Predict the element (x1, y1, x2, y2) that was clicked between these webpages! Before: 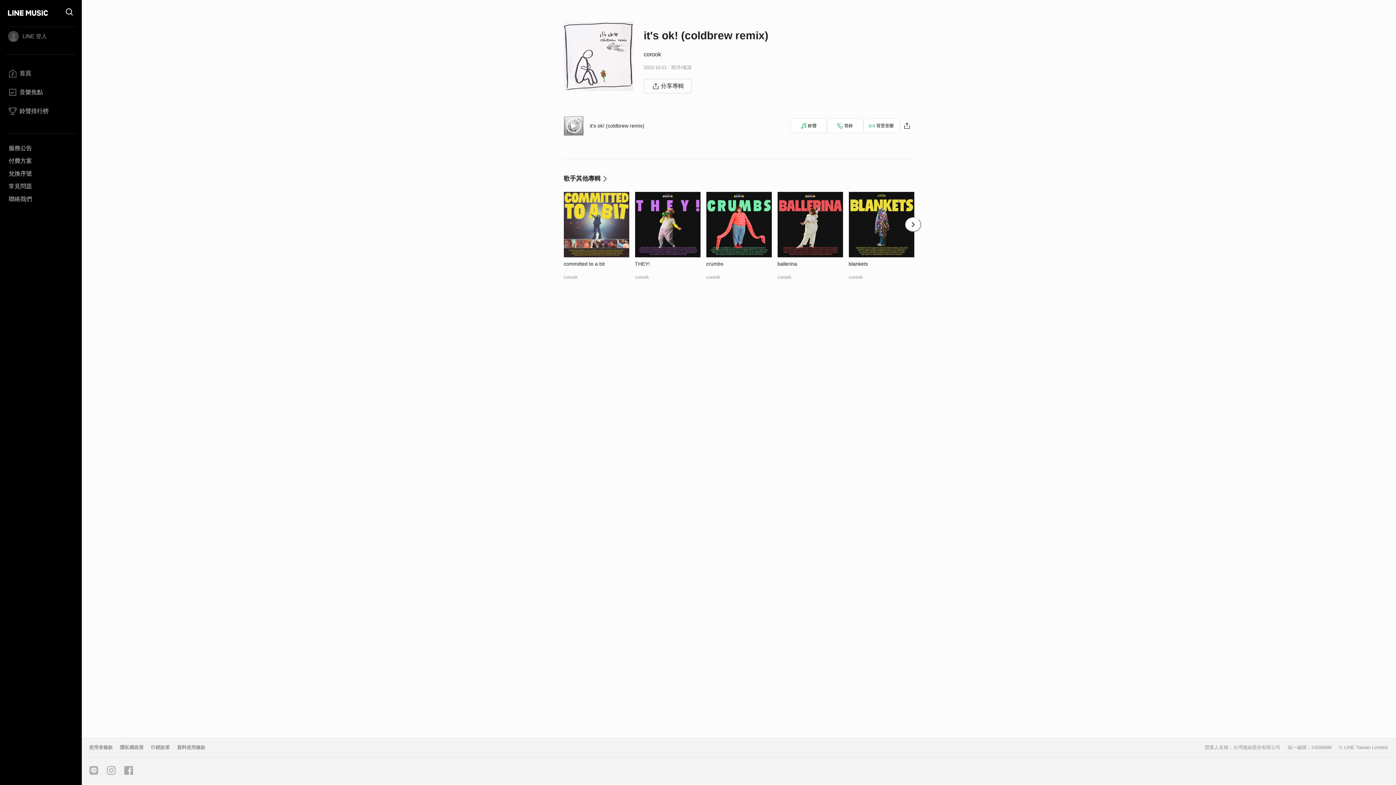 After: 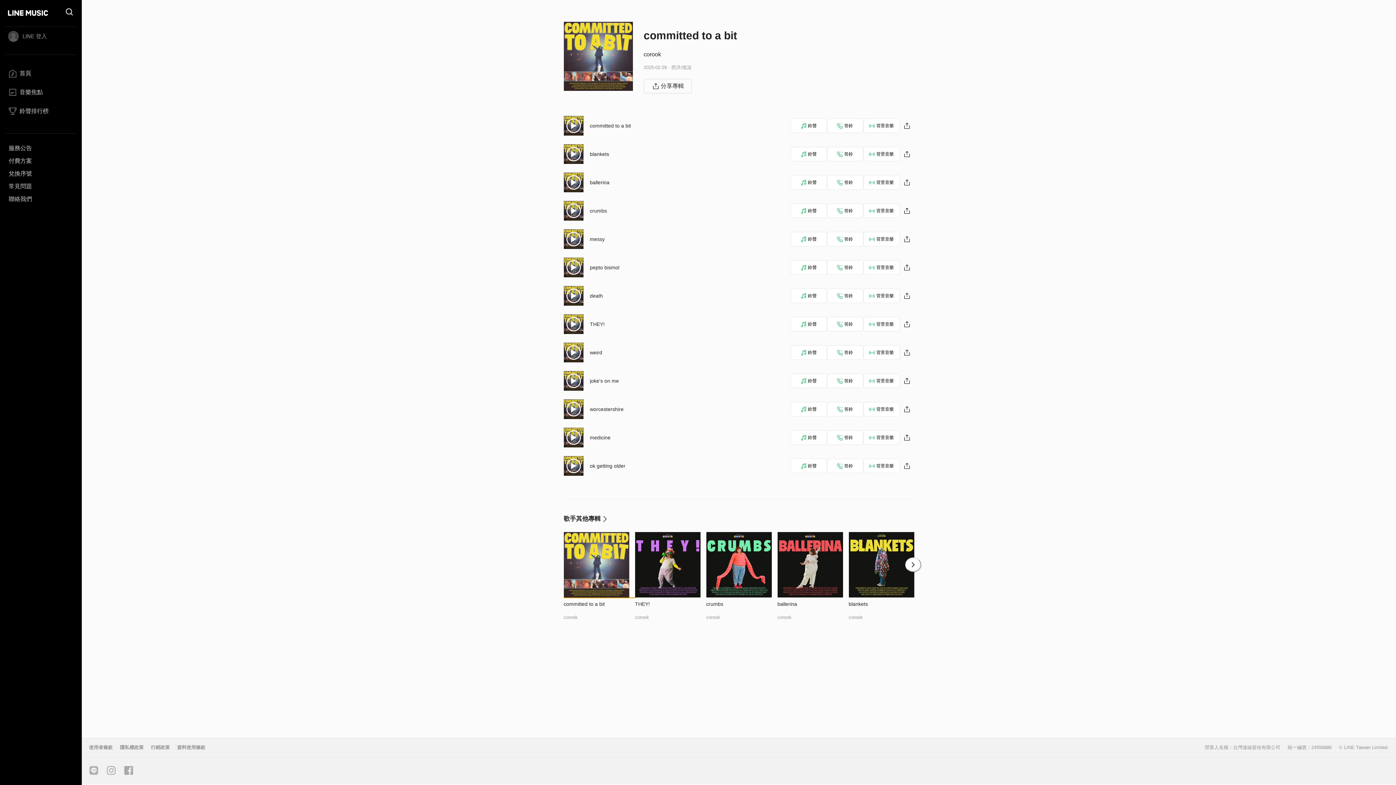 Action: bbox: (563, 192, 635, 257)